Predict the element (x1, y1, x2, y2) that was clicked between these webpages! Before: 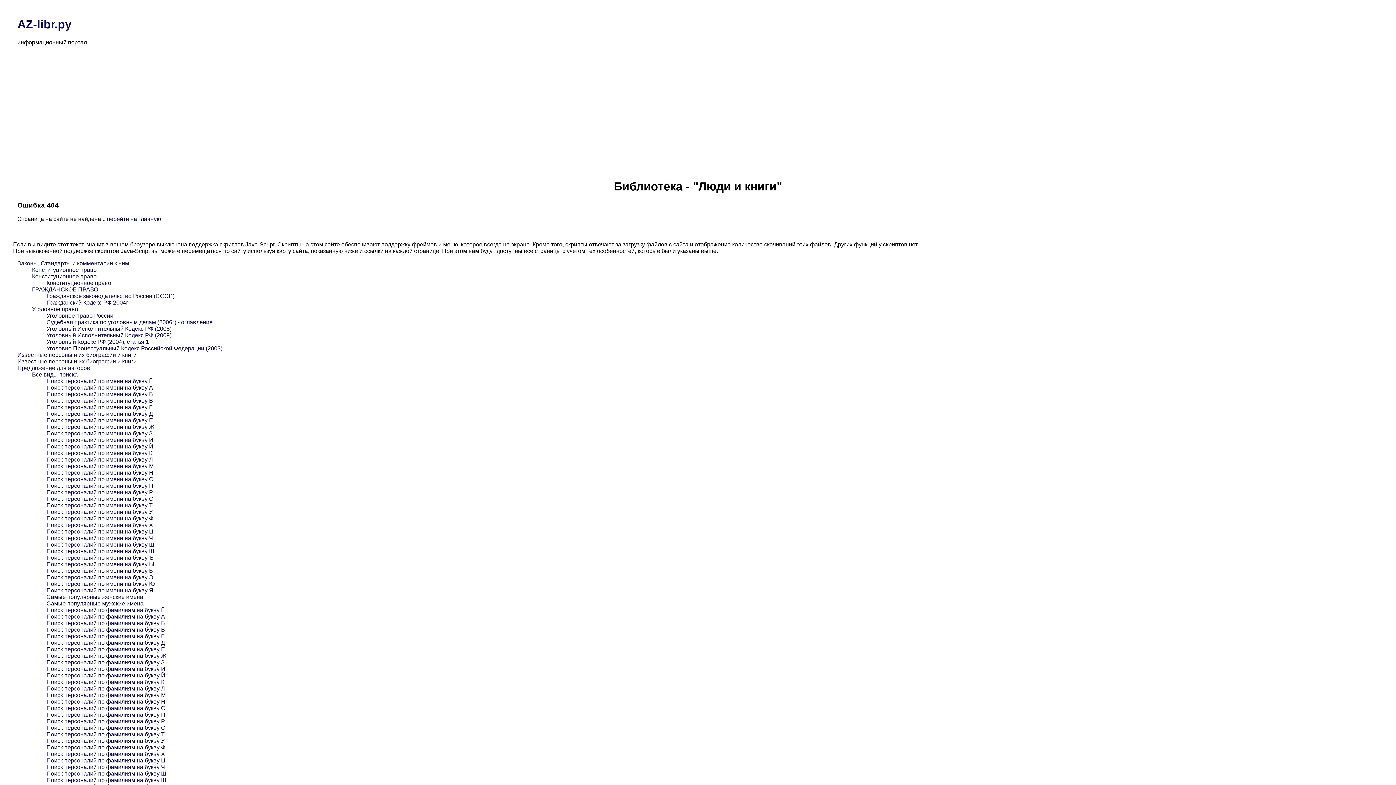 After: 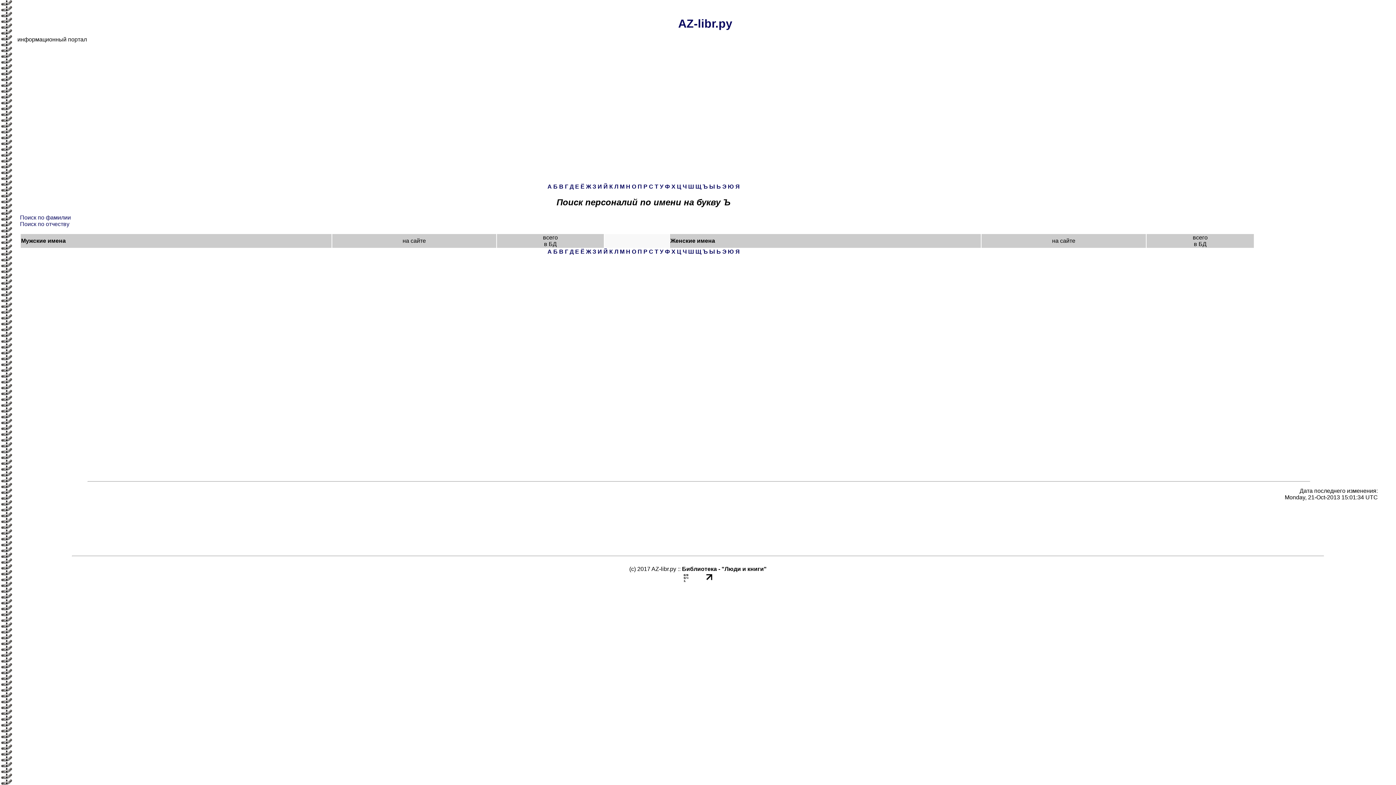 Action: bbox: (46, 555, 153, 561) label: Поиск персоналий по имени на букву Ъ